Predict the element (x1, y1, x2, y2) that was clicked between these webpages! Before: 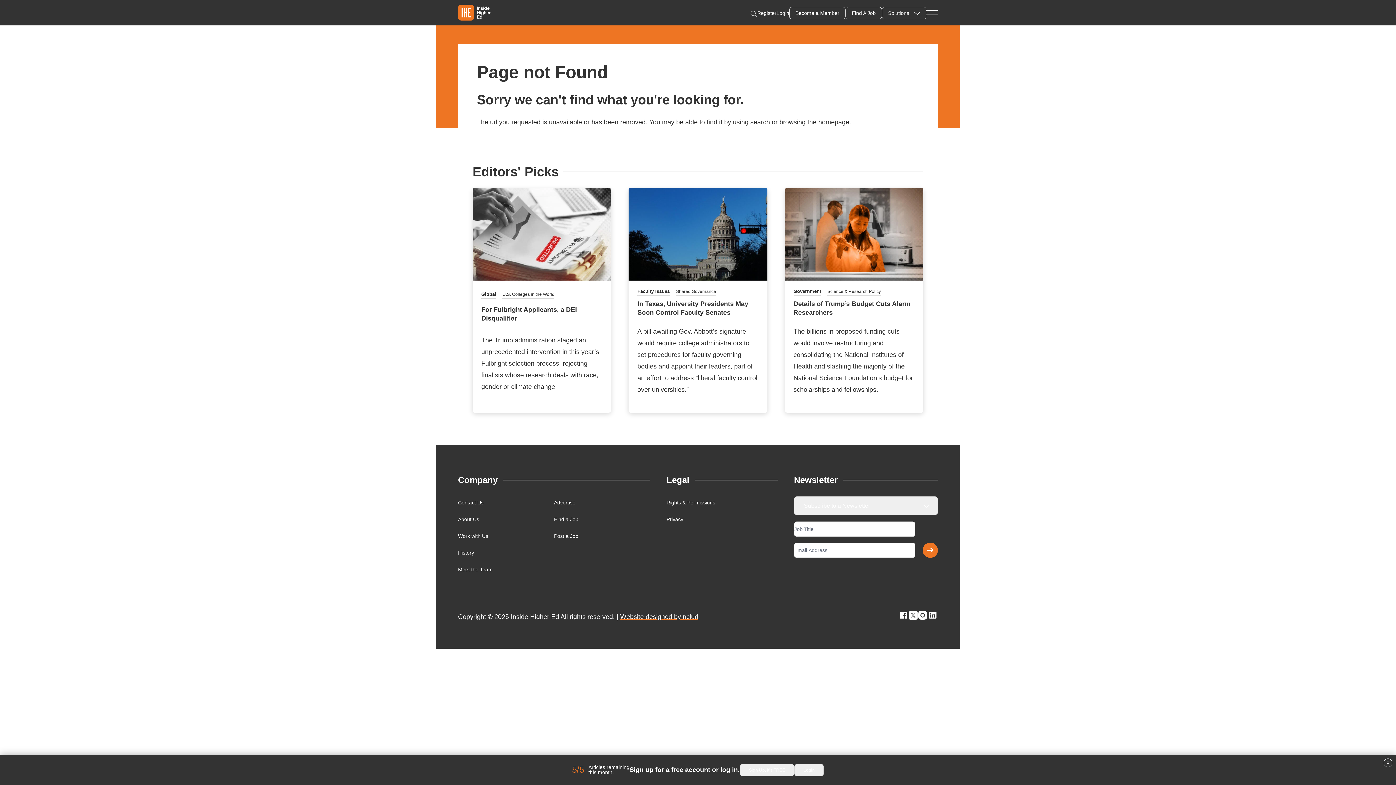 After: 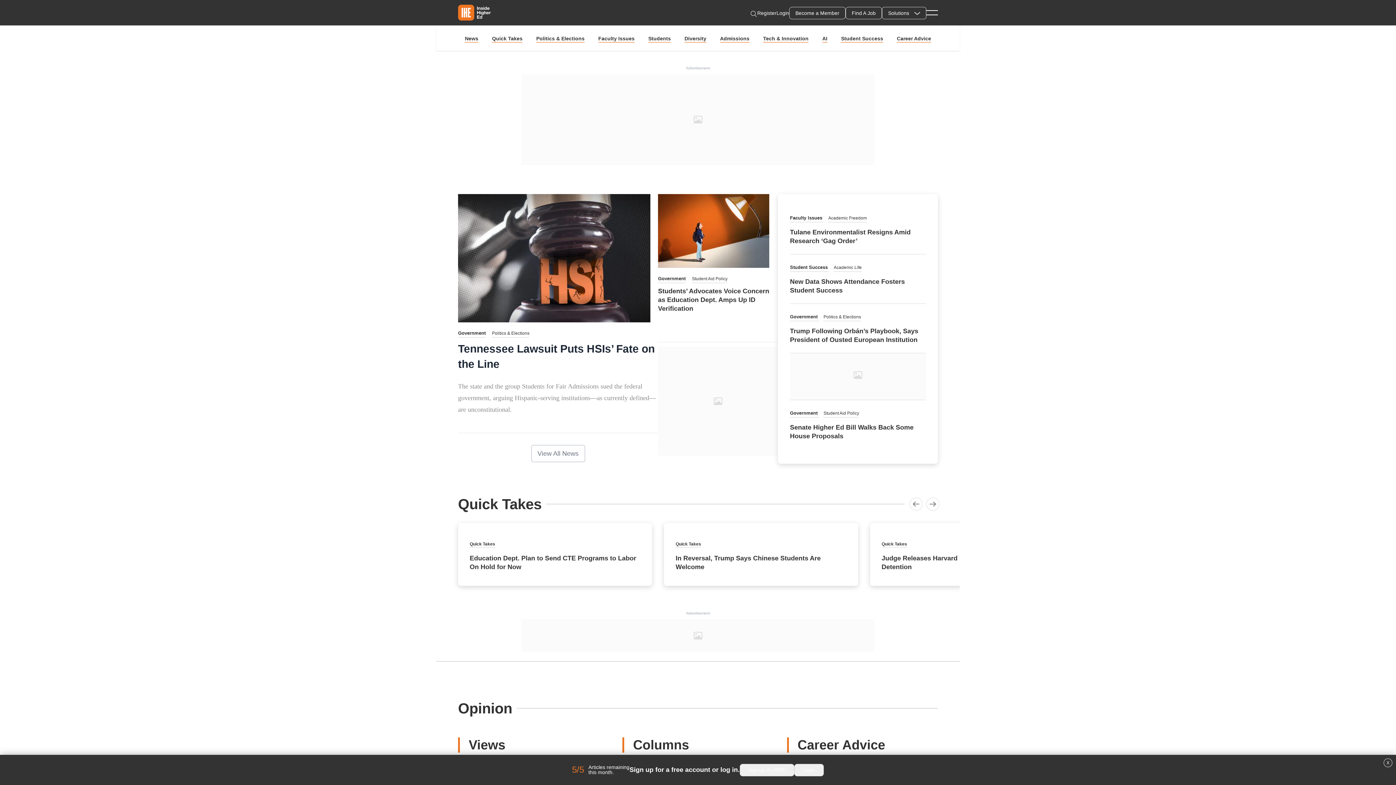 Action: bbox: (779, 118, 849, 125) label: browsing the homepage